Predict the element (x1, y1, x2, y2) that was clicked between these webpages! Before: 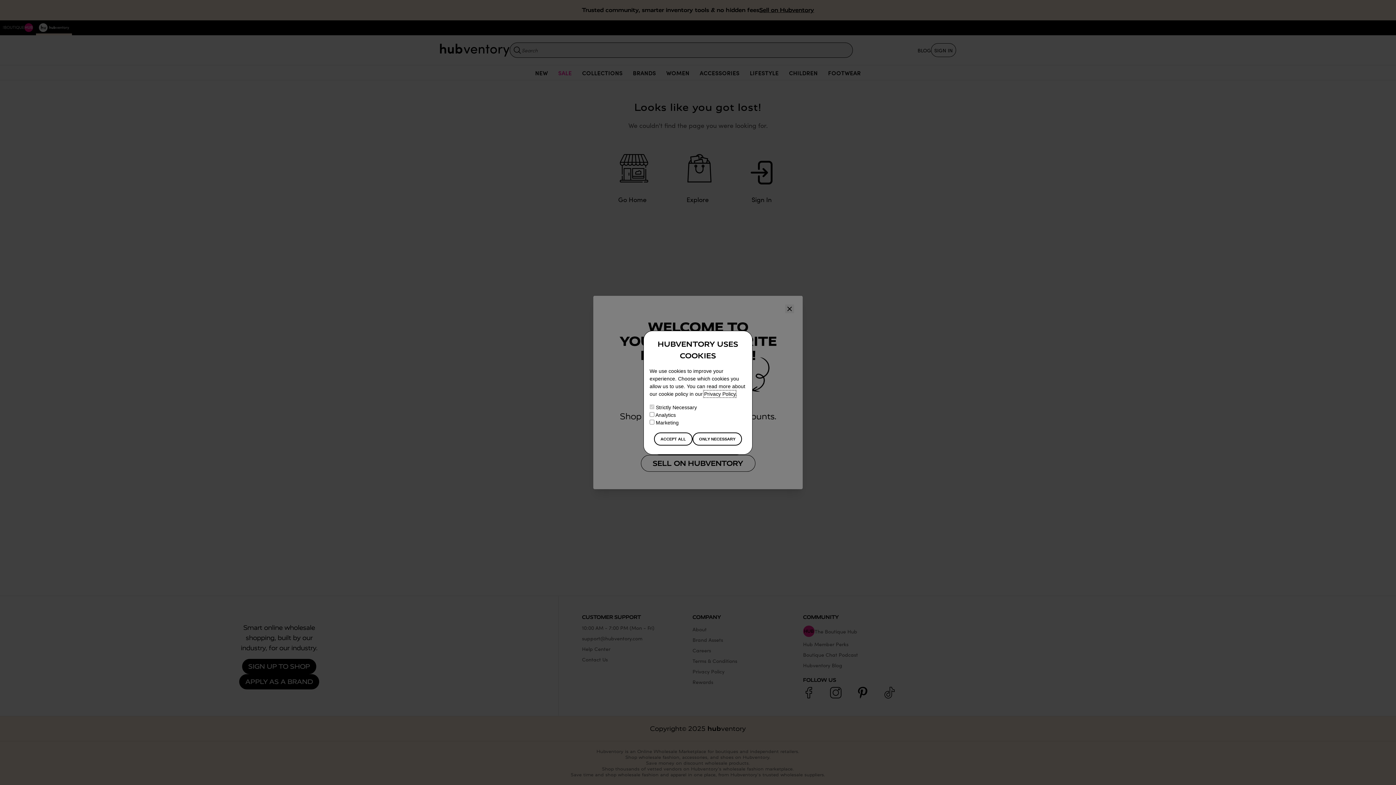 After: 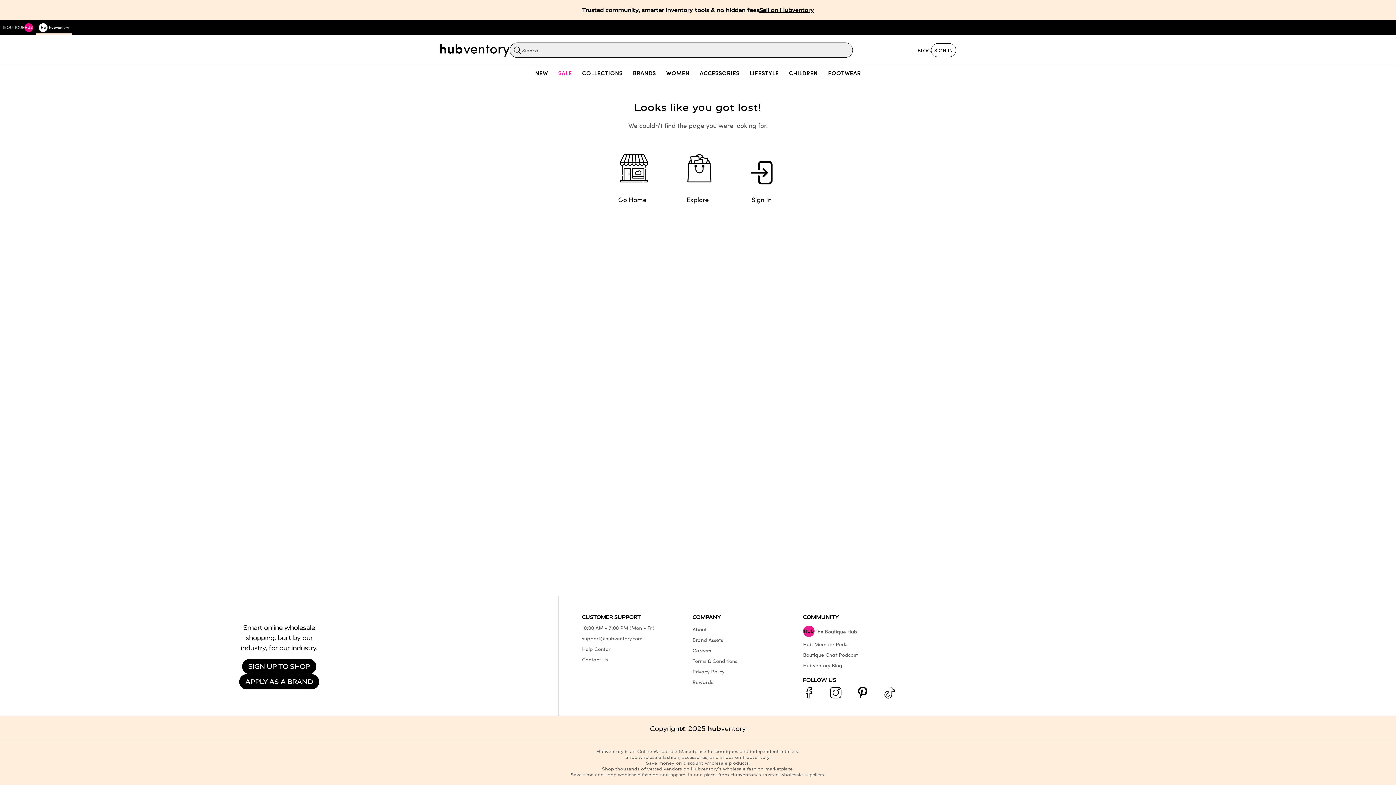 Action: label: ONLY NECESSARY bbox: (692, 432, 742, 445)